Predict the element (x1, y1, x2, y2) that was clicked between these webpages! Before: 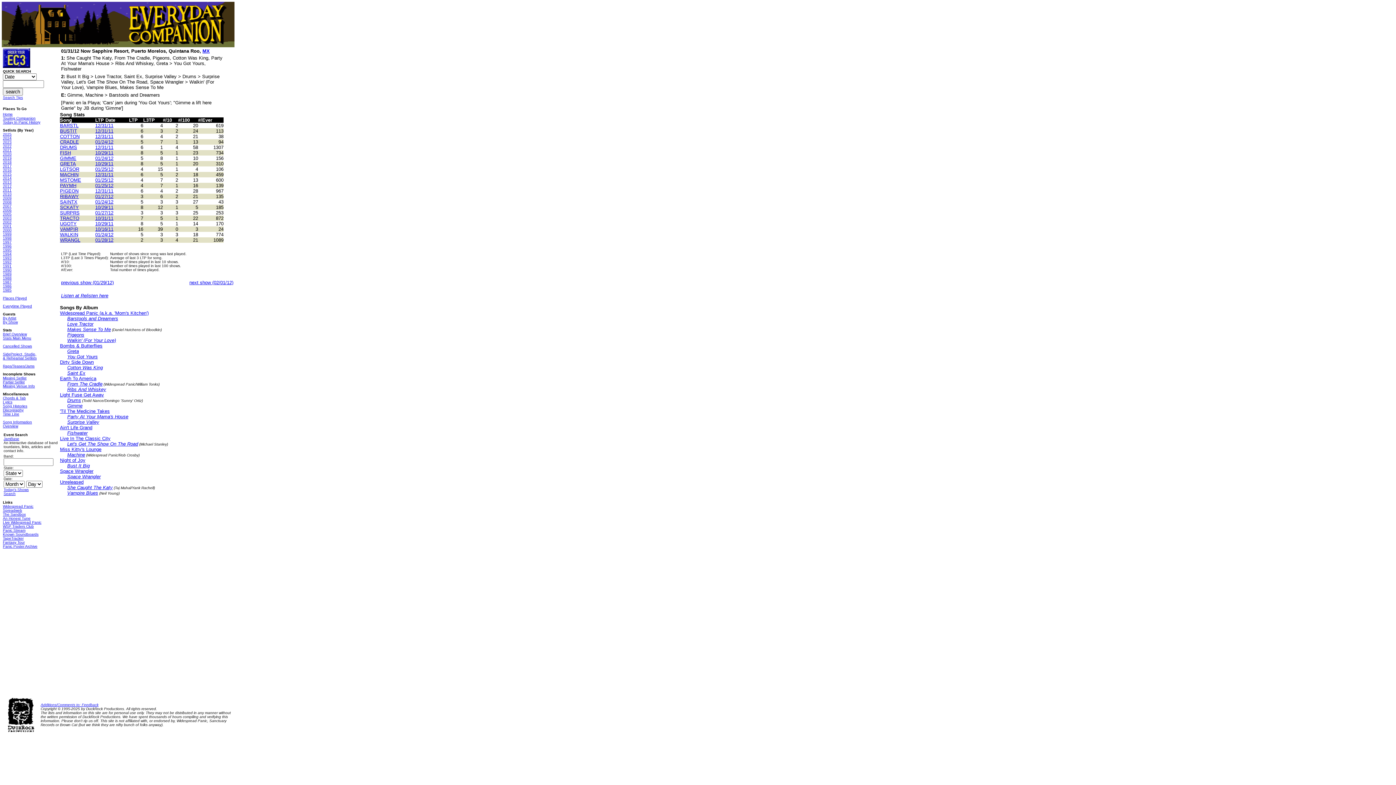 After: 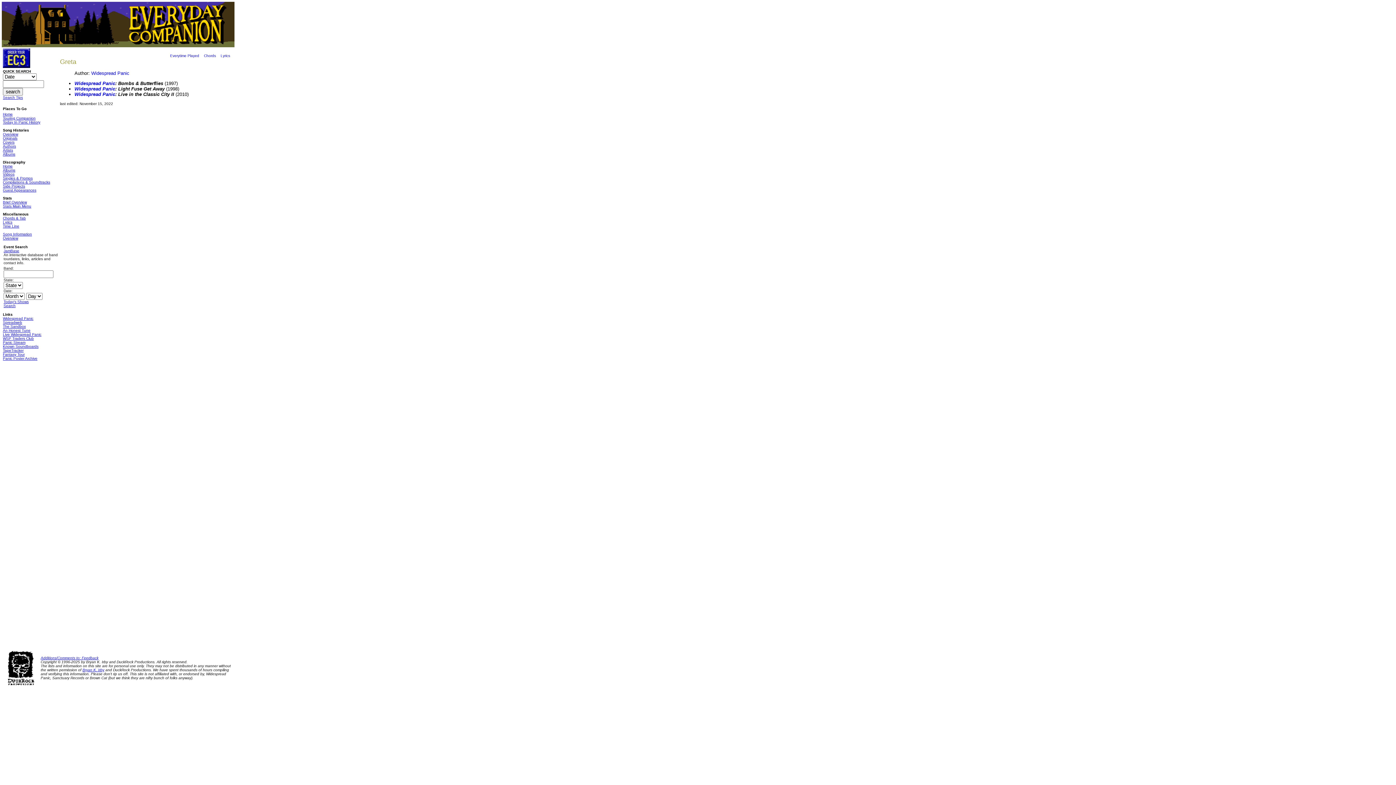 Action: bbox: (67, 348, 78, 354) label: Greta